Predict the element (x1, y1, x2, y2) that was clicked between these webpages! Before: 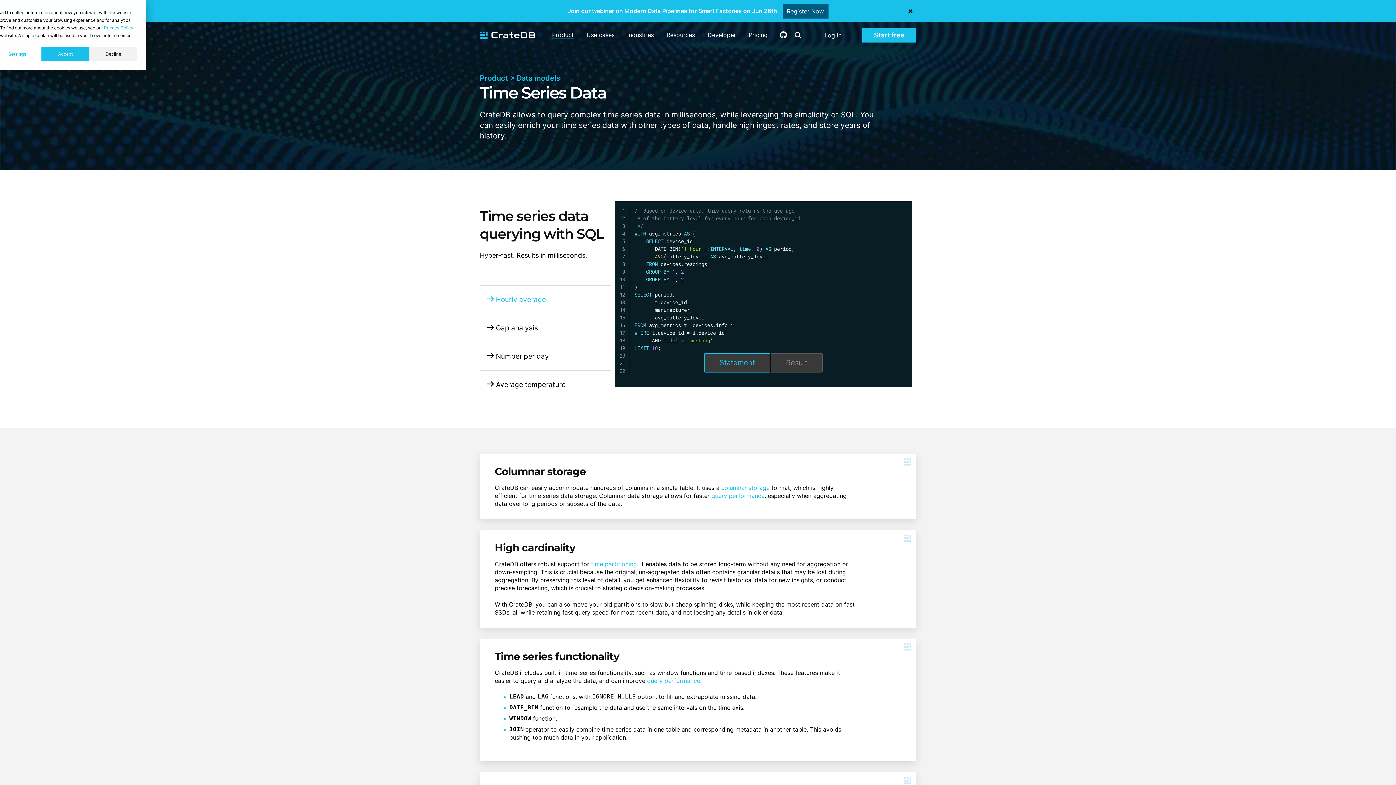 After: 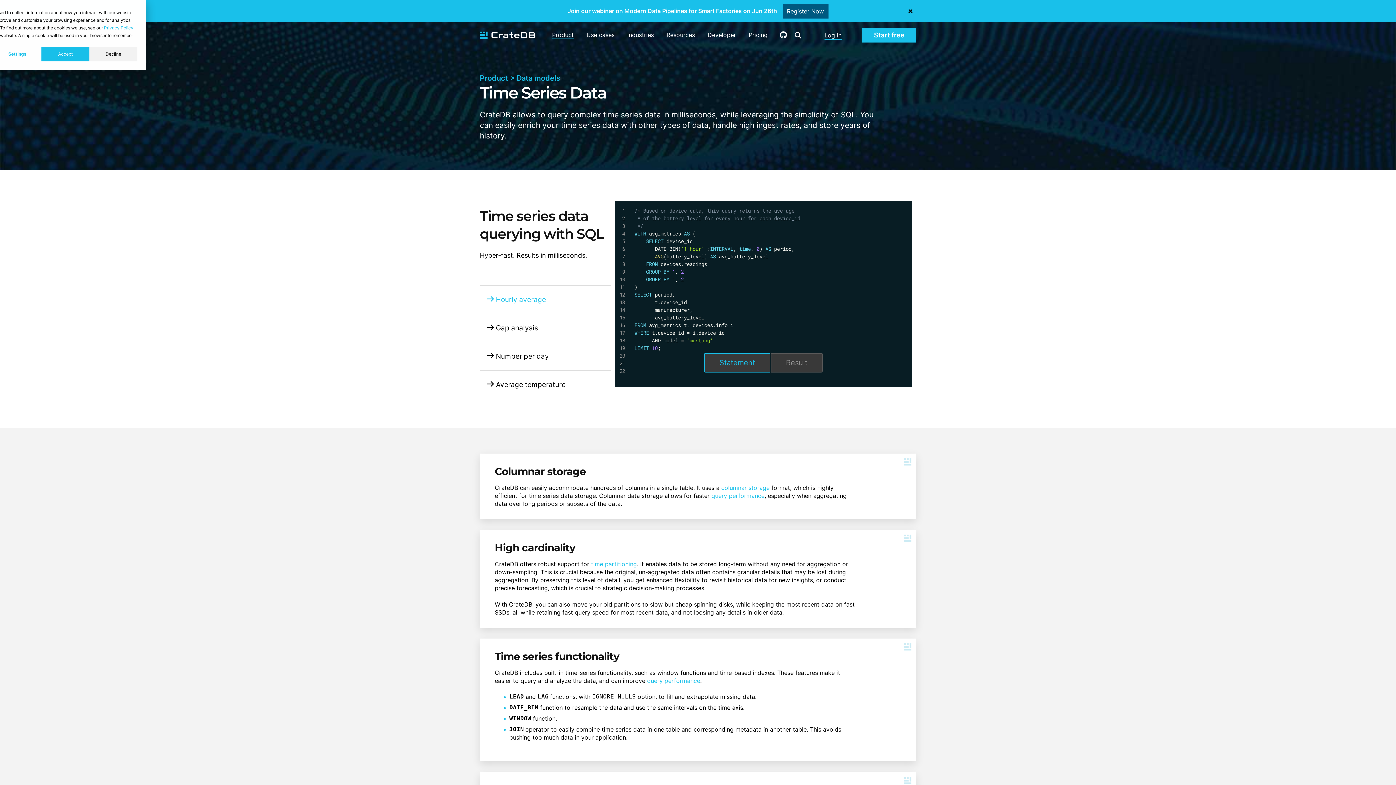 Action: label: Log In bbox: (818, 28, 848, 42)